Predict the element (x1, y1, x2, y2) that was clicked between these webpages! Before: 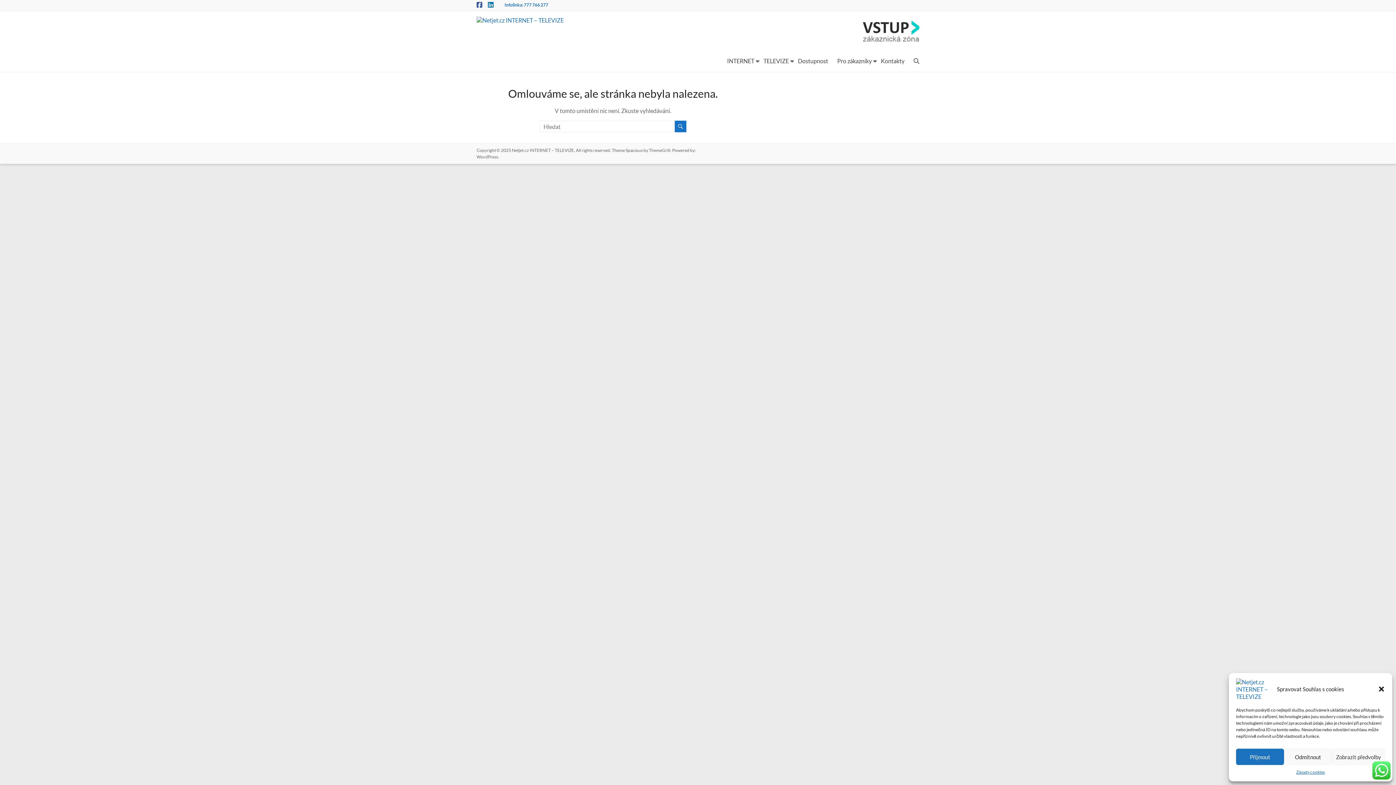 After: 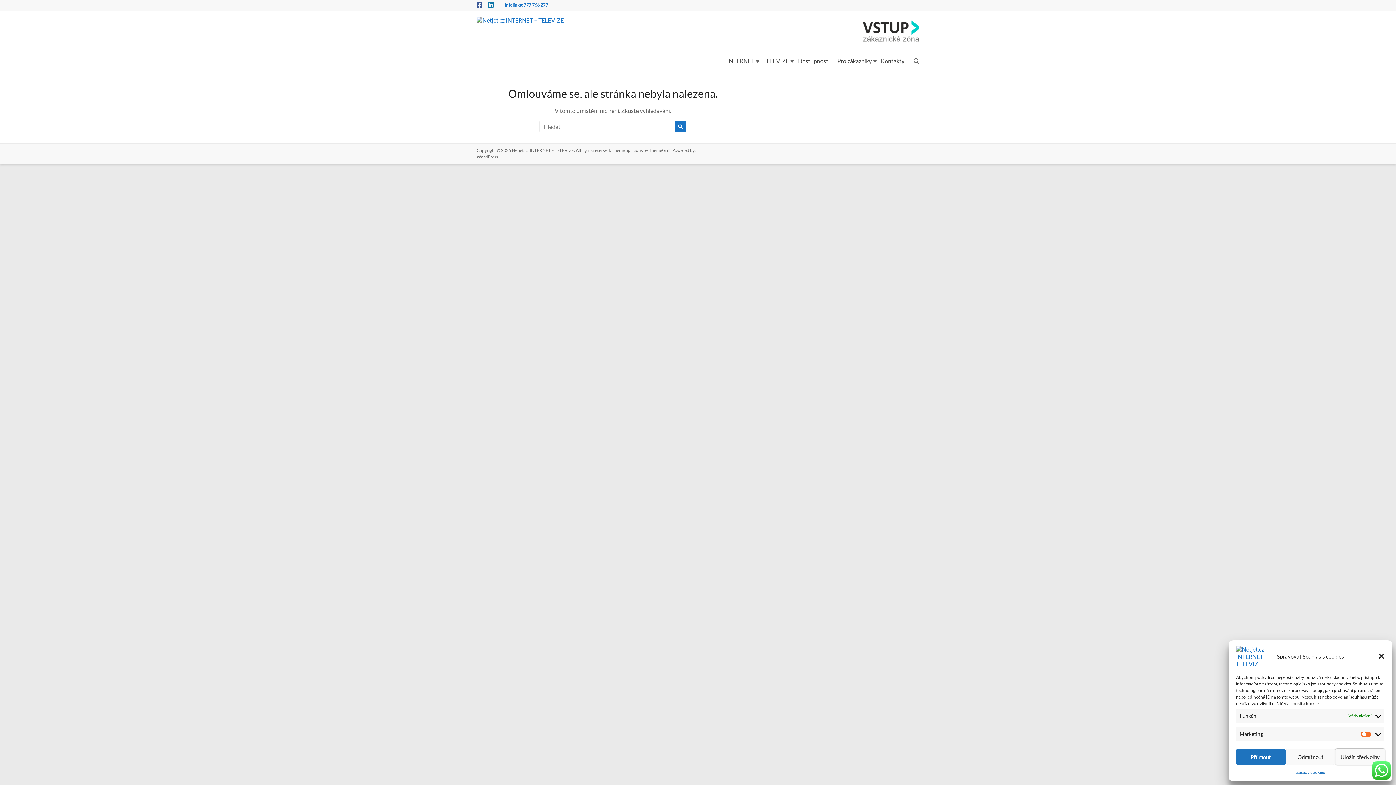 Action: bbox: (1332, 749, 1385, 765) label: Zobrazit předvolby